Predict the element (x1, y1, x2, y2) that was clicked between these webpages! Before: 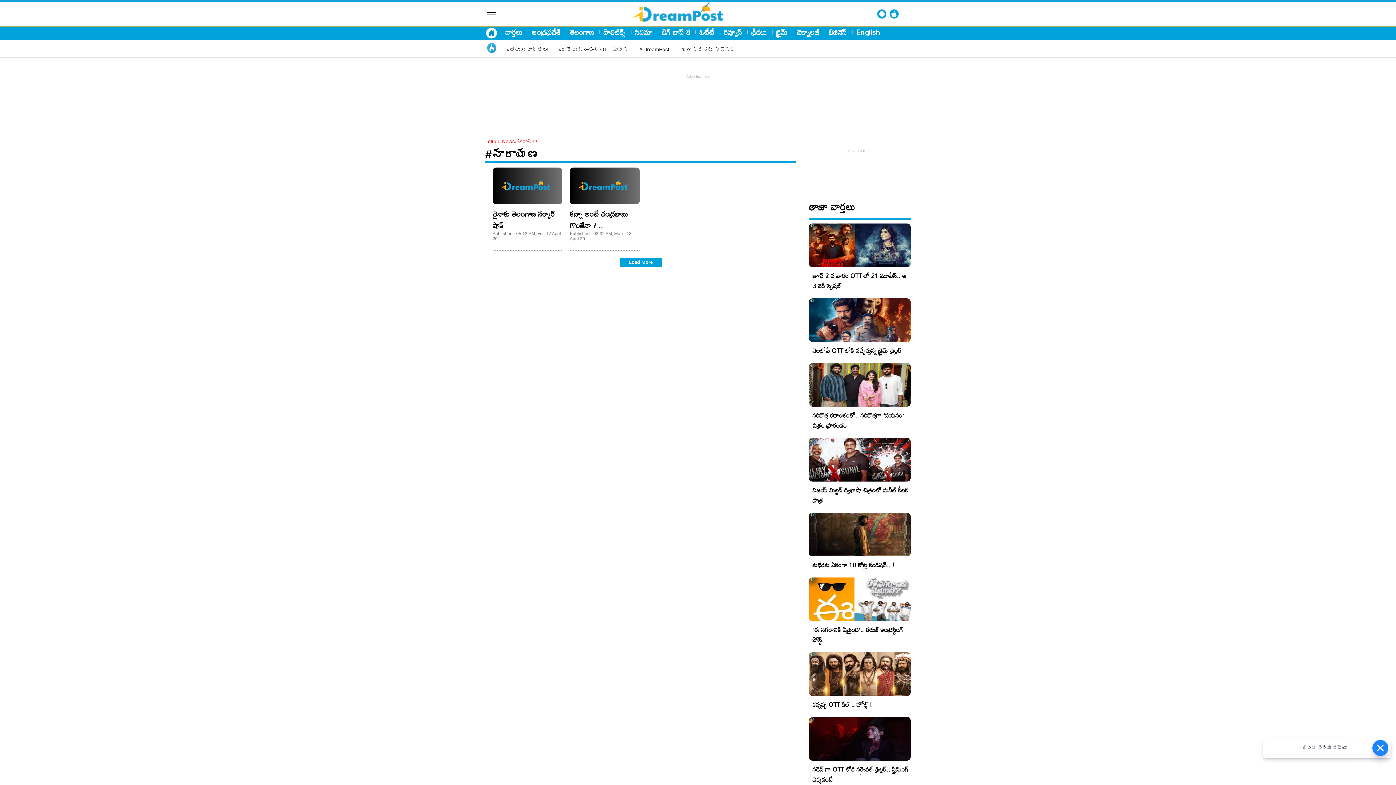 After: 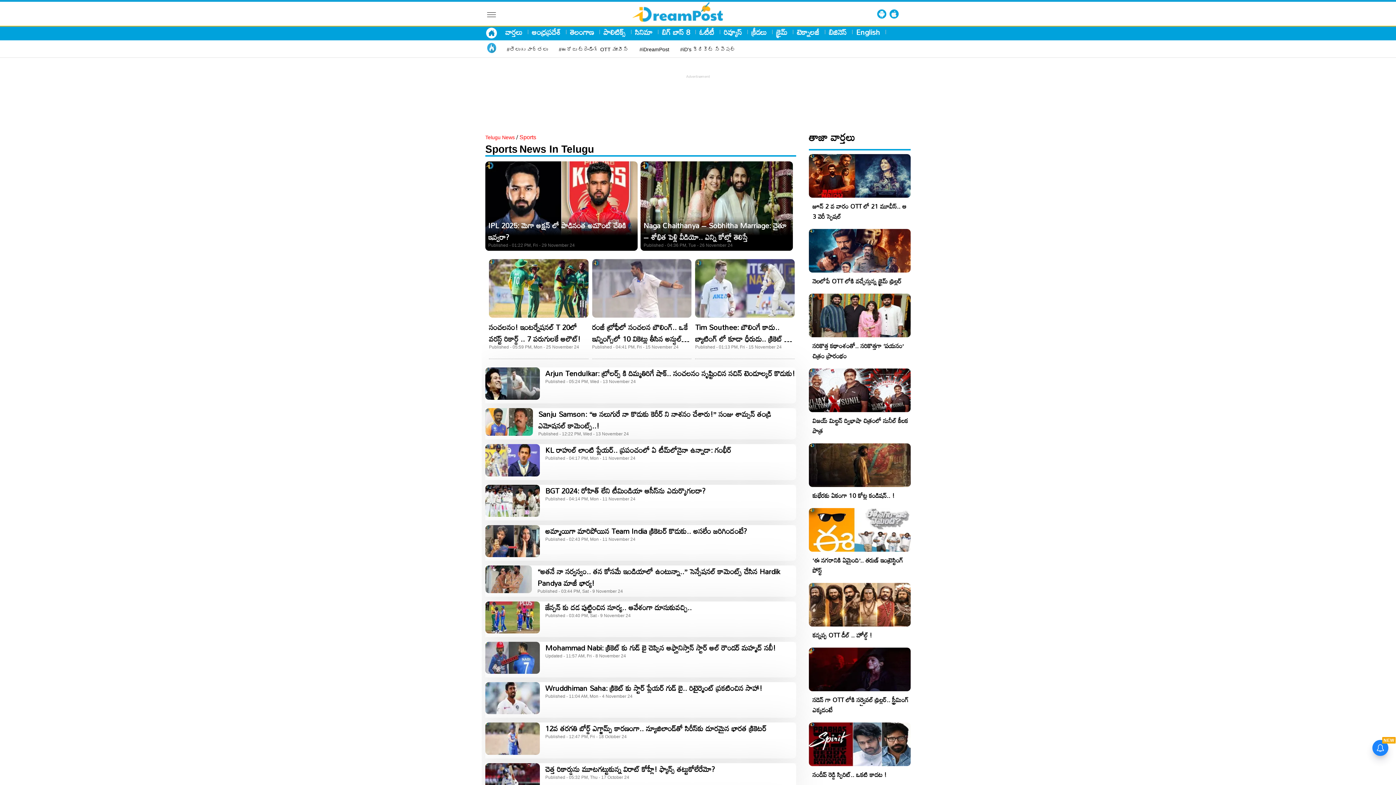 Action: label: క్రీడలు bbox: (751, 27, 766, 36)